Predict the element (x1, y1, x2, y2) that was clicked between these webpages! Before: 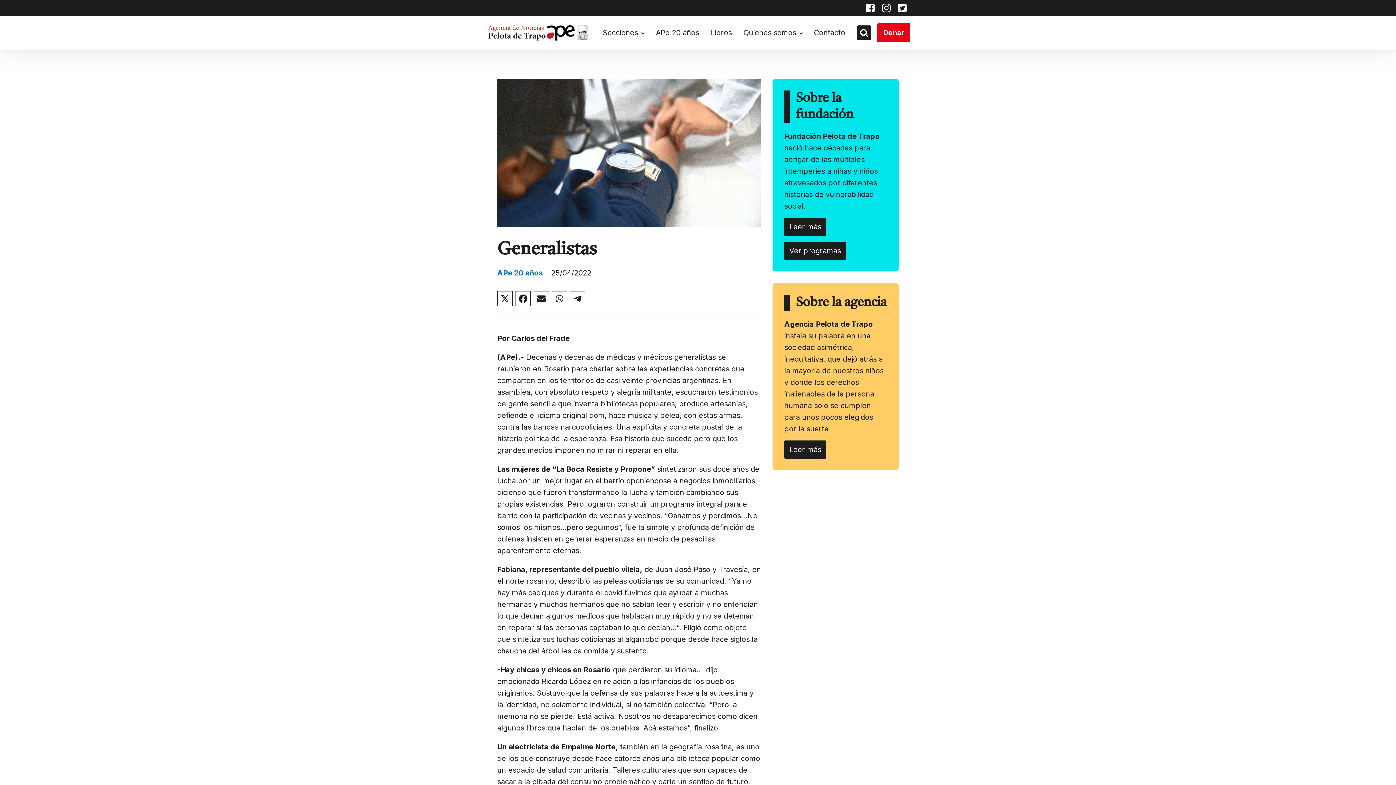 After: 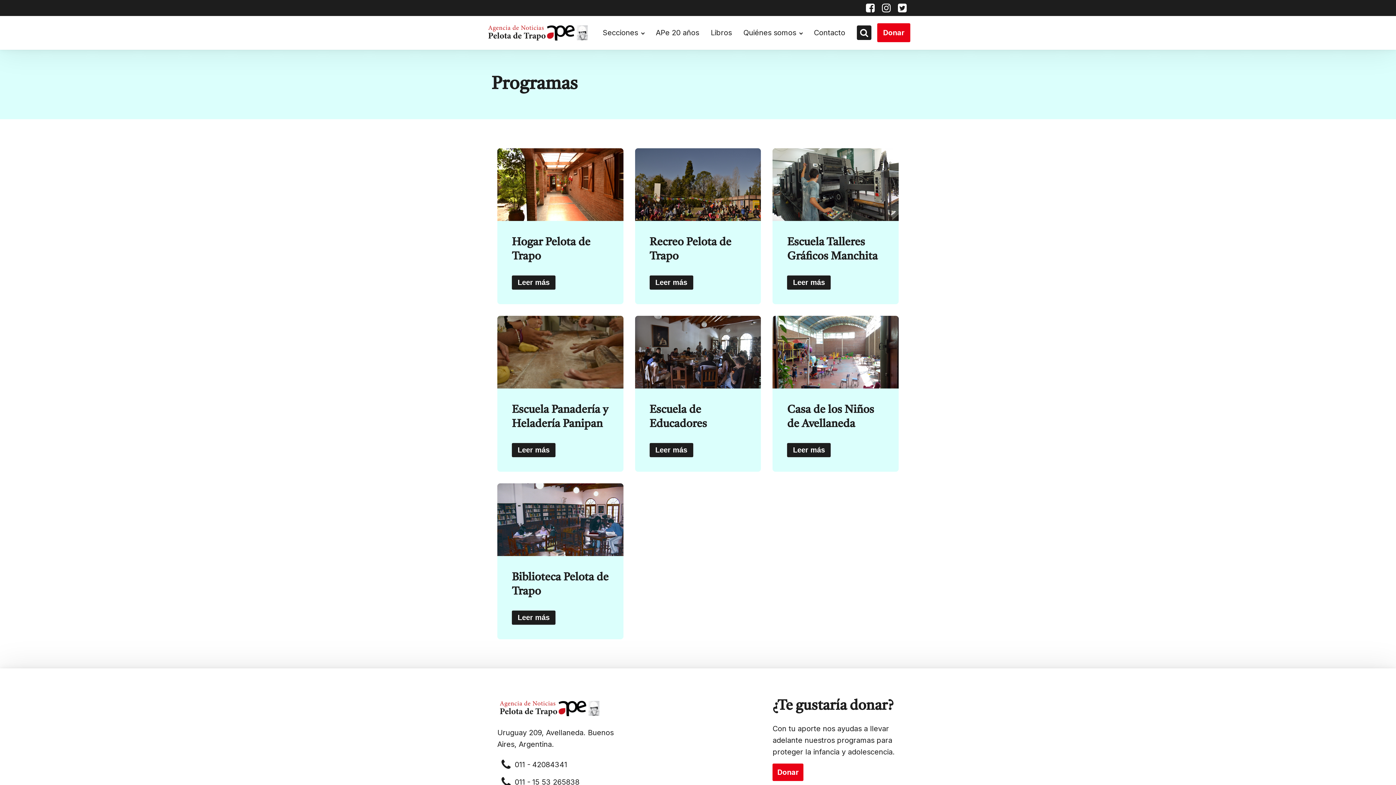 Action: label: Ver programas bbox: (784, 241, 846, 259)